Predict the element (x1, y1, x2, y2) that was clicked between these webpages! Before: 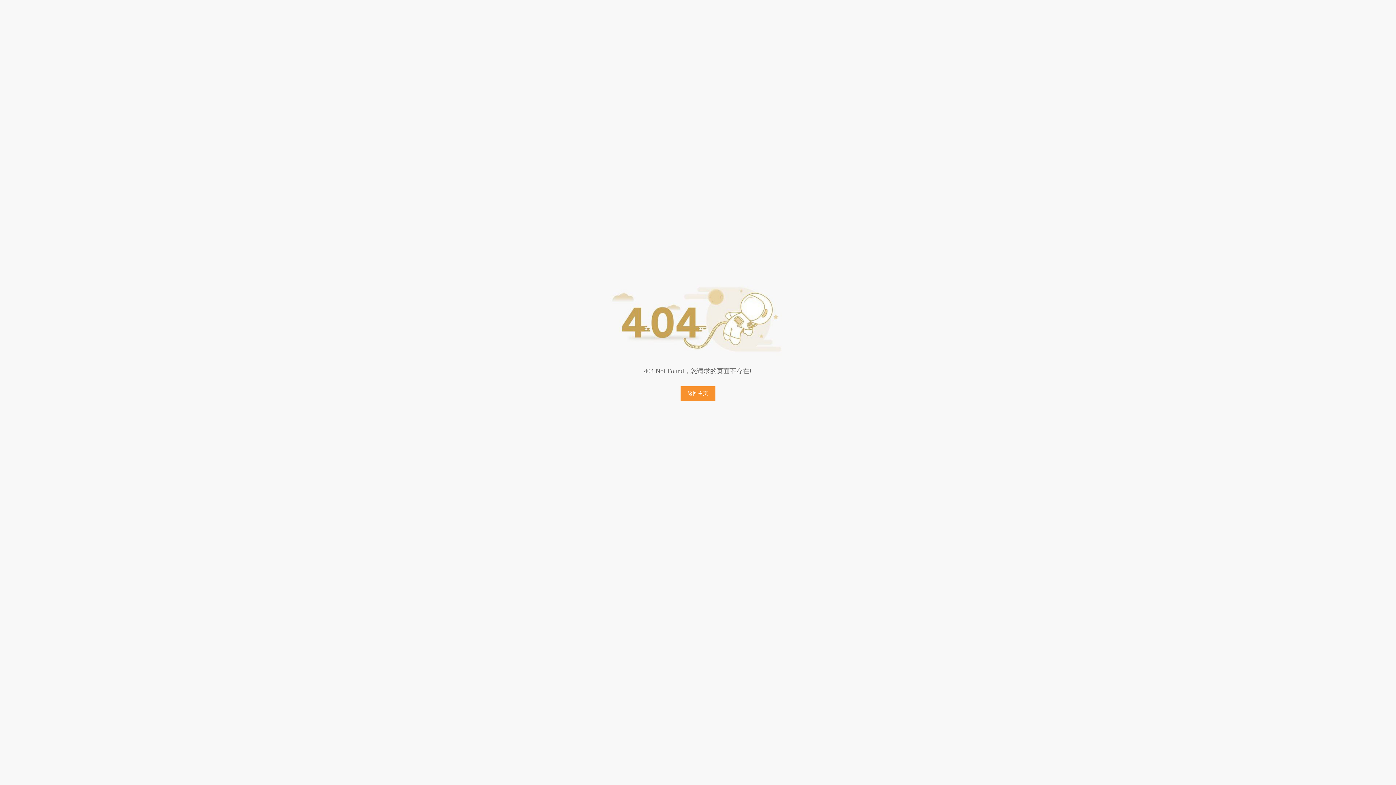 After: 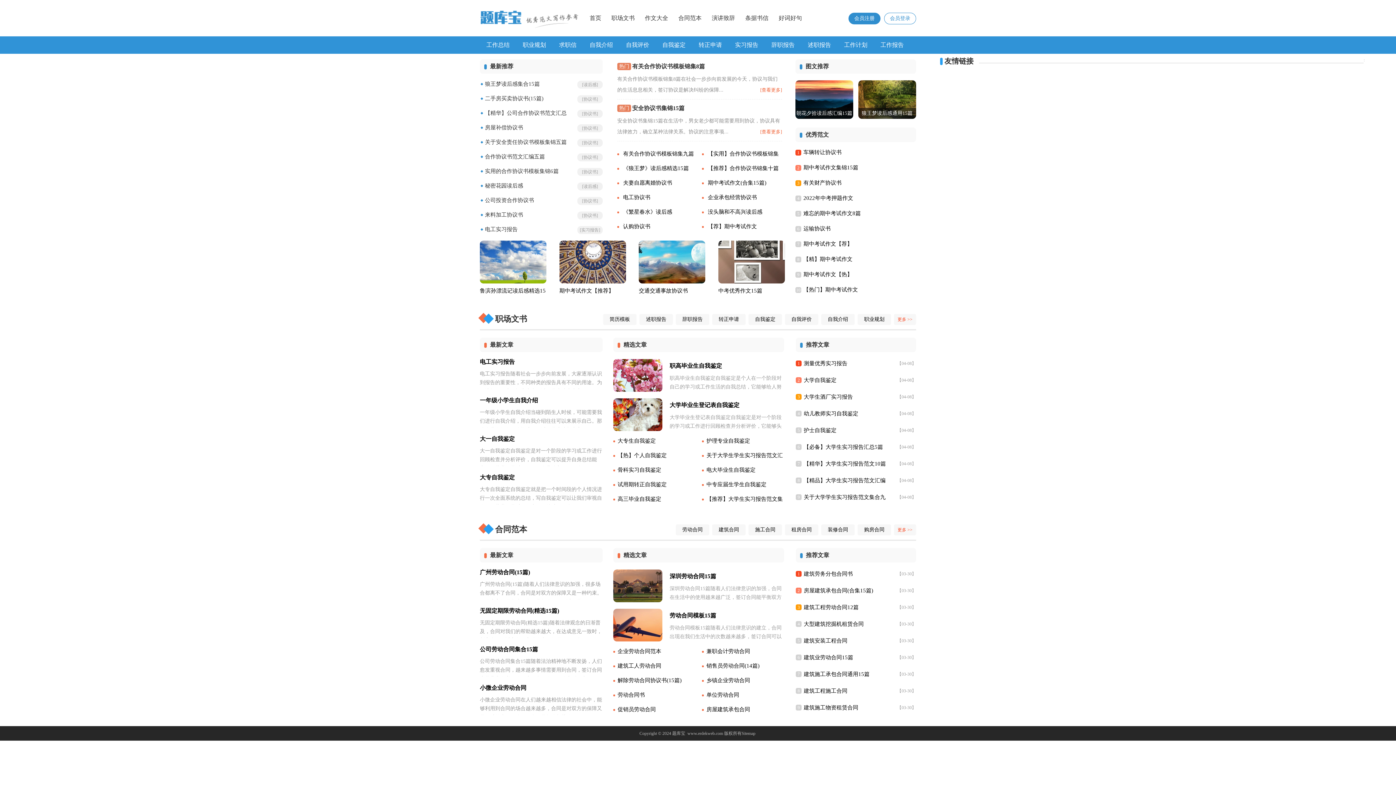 Action: label: 返回主页 bbox: (680, 386, 715, 401)